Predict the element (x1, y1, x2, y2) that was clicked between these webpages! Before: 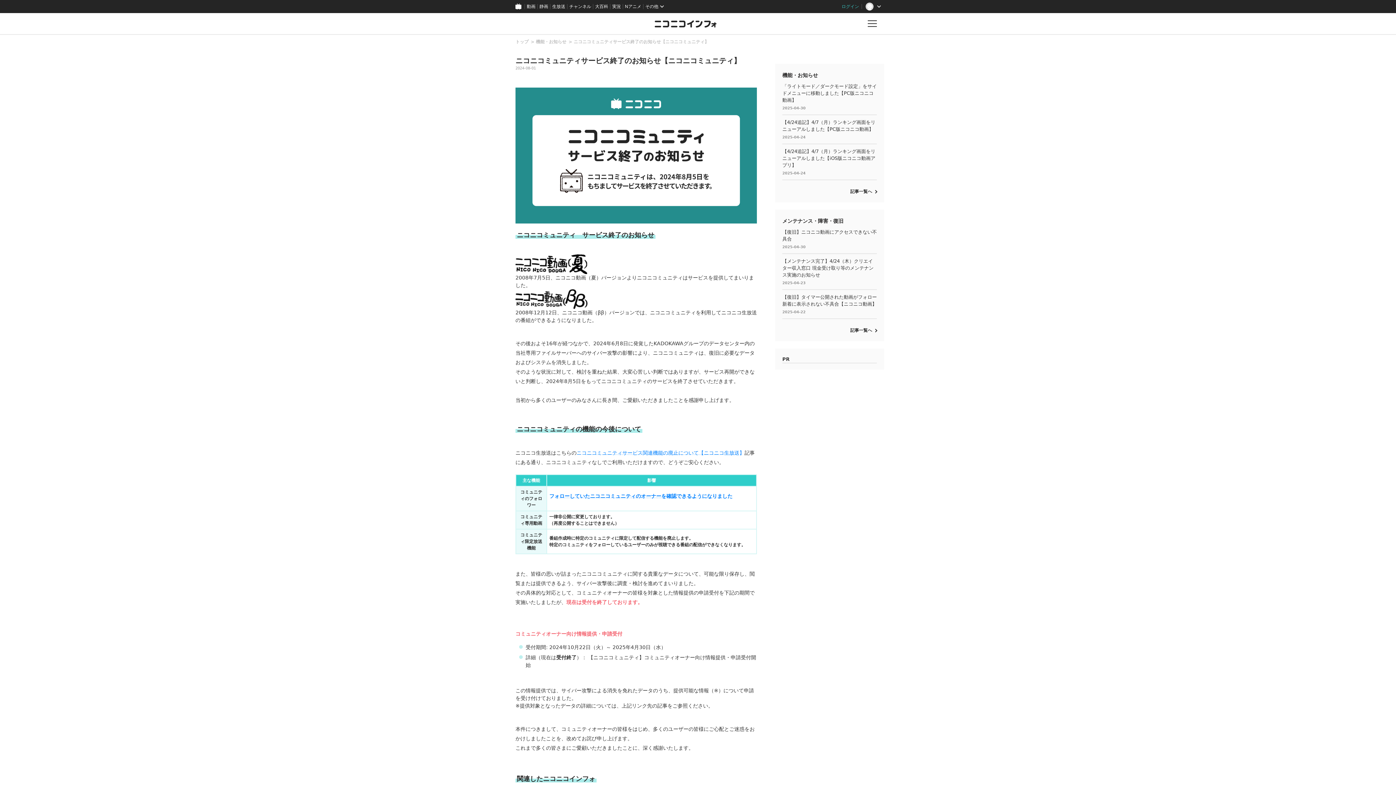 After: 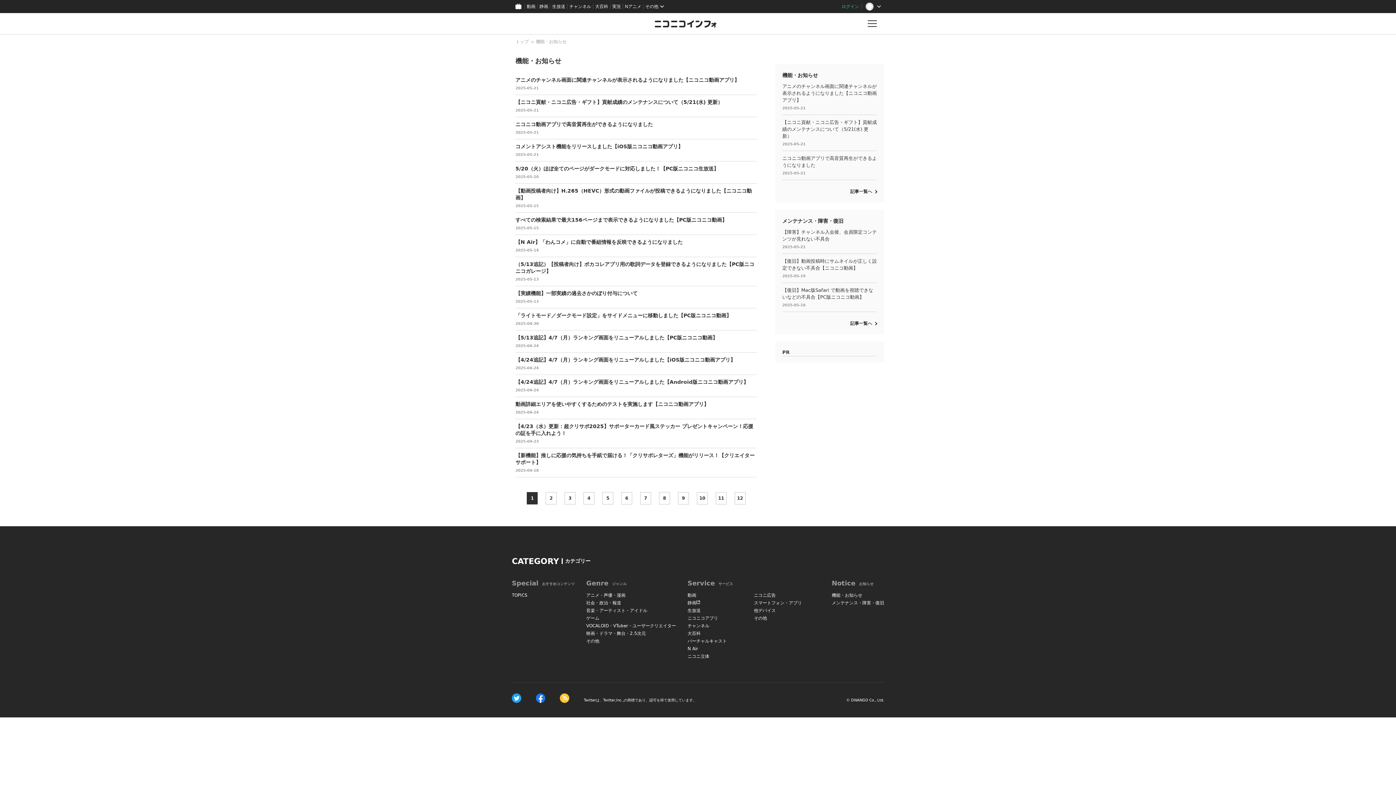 Action: bbox: (536, 39, 566, 44) label: 機能・お知らせ